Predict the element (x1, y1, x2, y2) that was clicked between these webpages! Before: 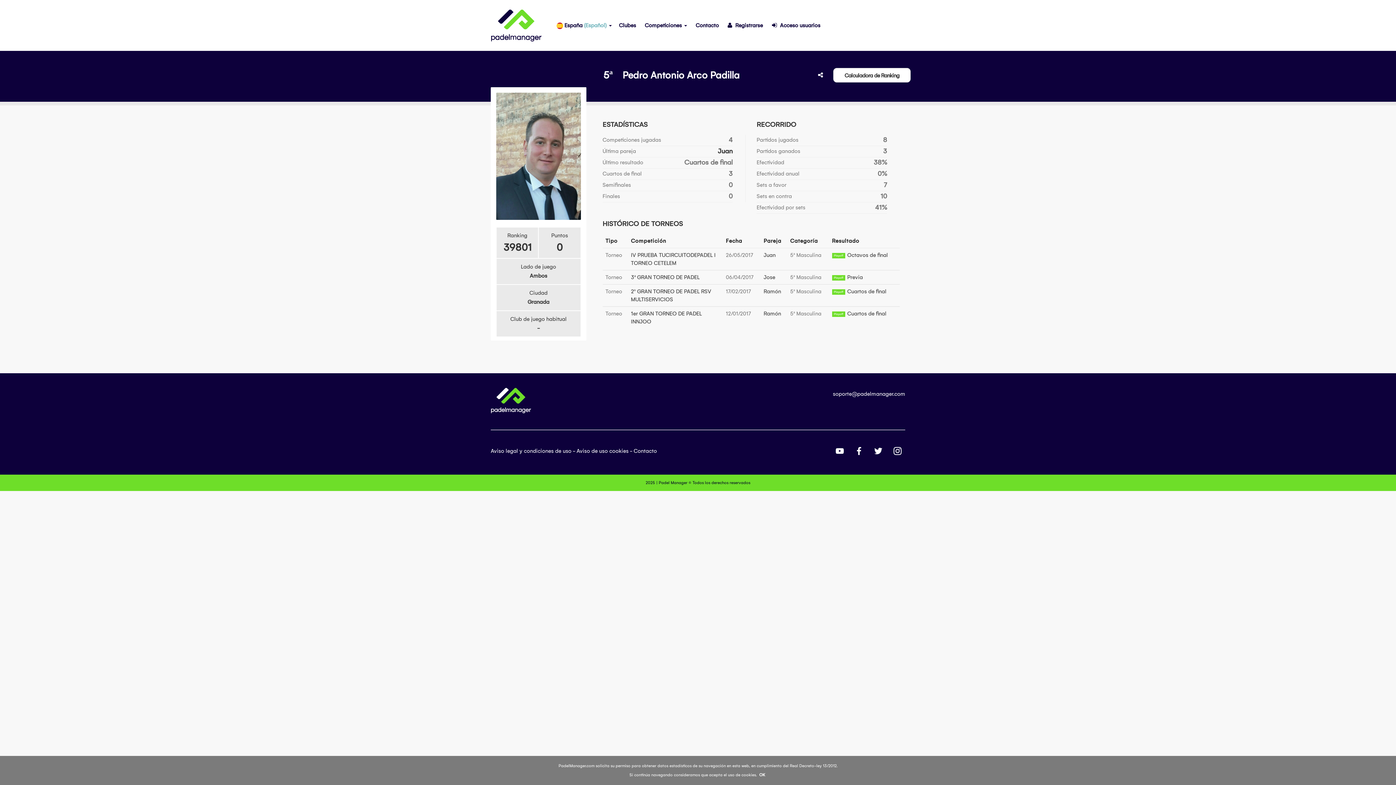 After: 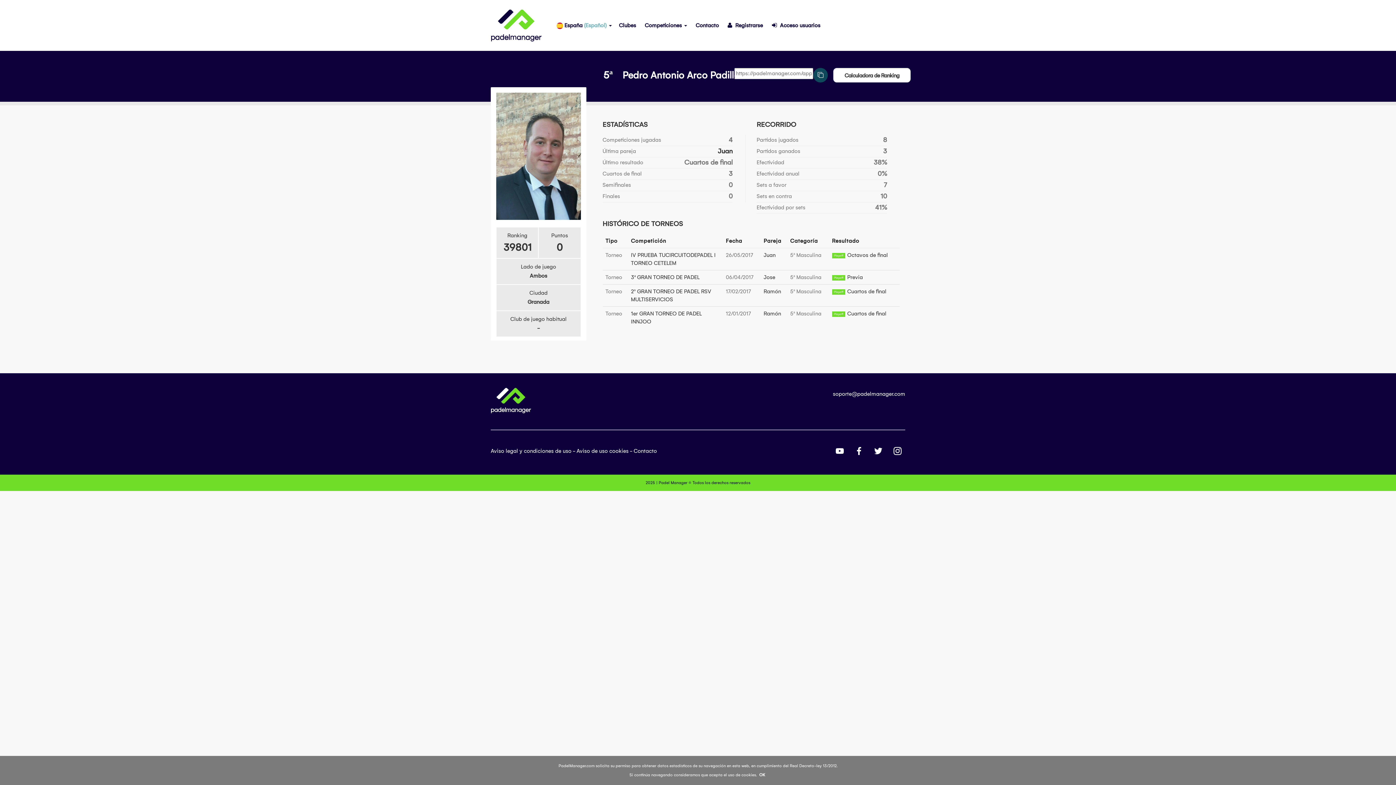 Action: bbox: (813, 68, 828, 82)